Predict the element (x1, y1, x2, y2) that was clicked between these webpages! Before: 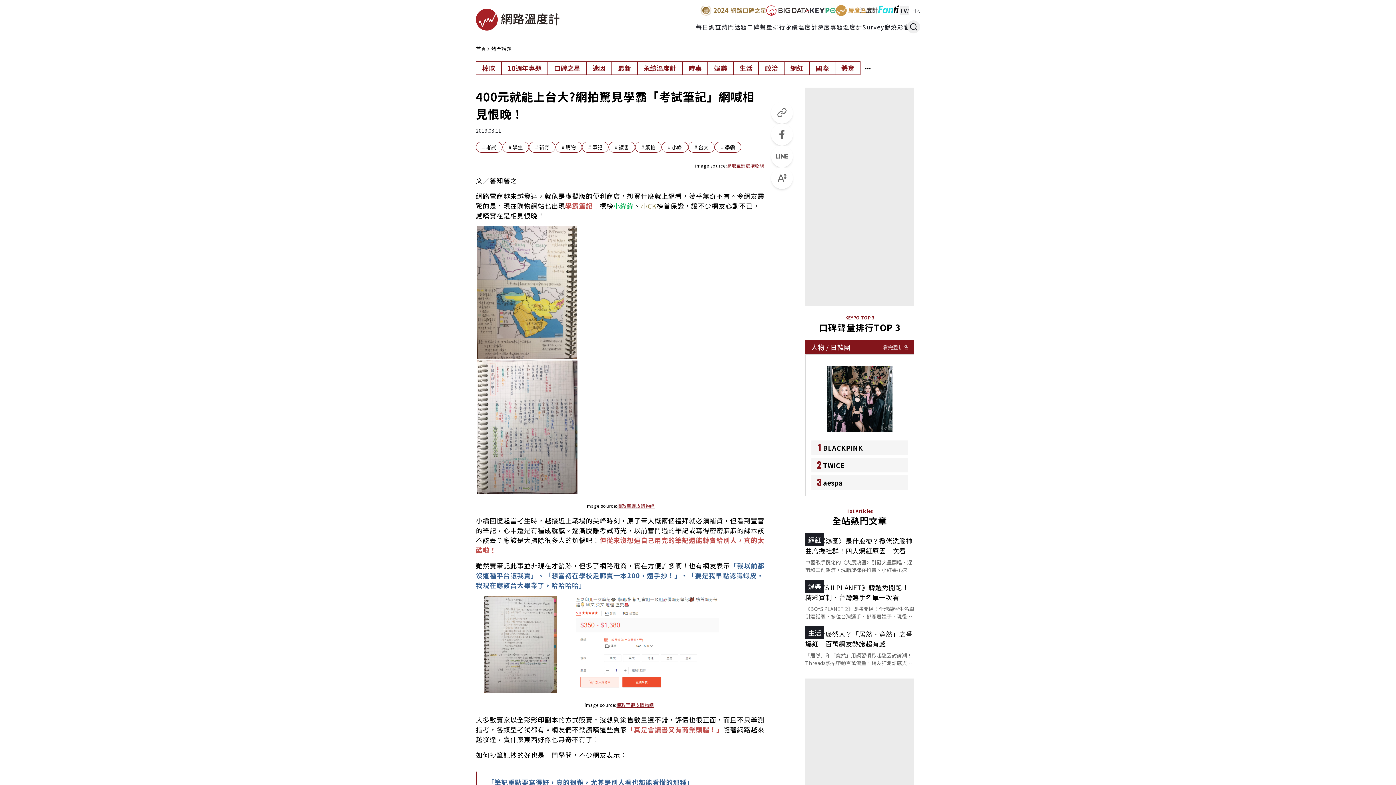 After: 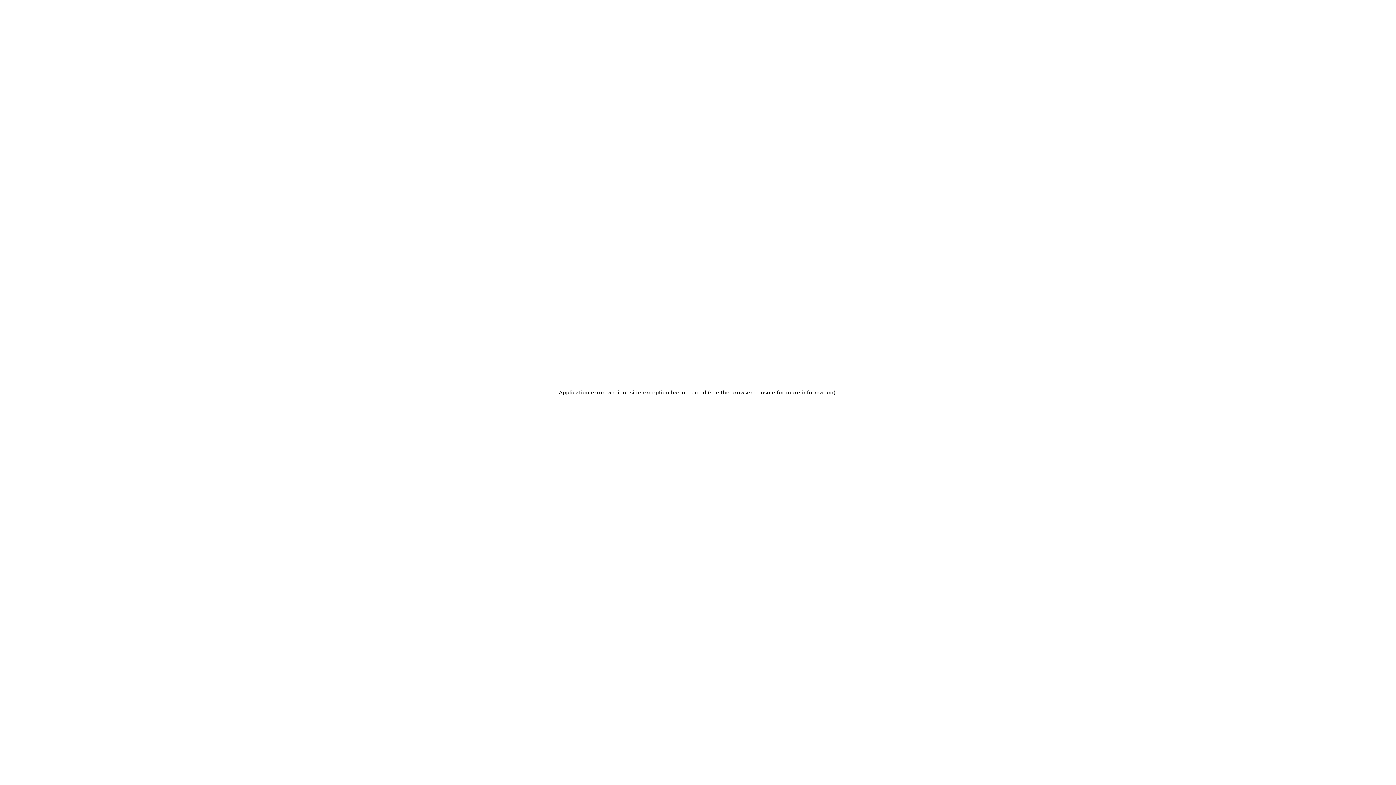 Action: label: 生活 bbox: (733, 61, 758, 74)